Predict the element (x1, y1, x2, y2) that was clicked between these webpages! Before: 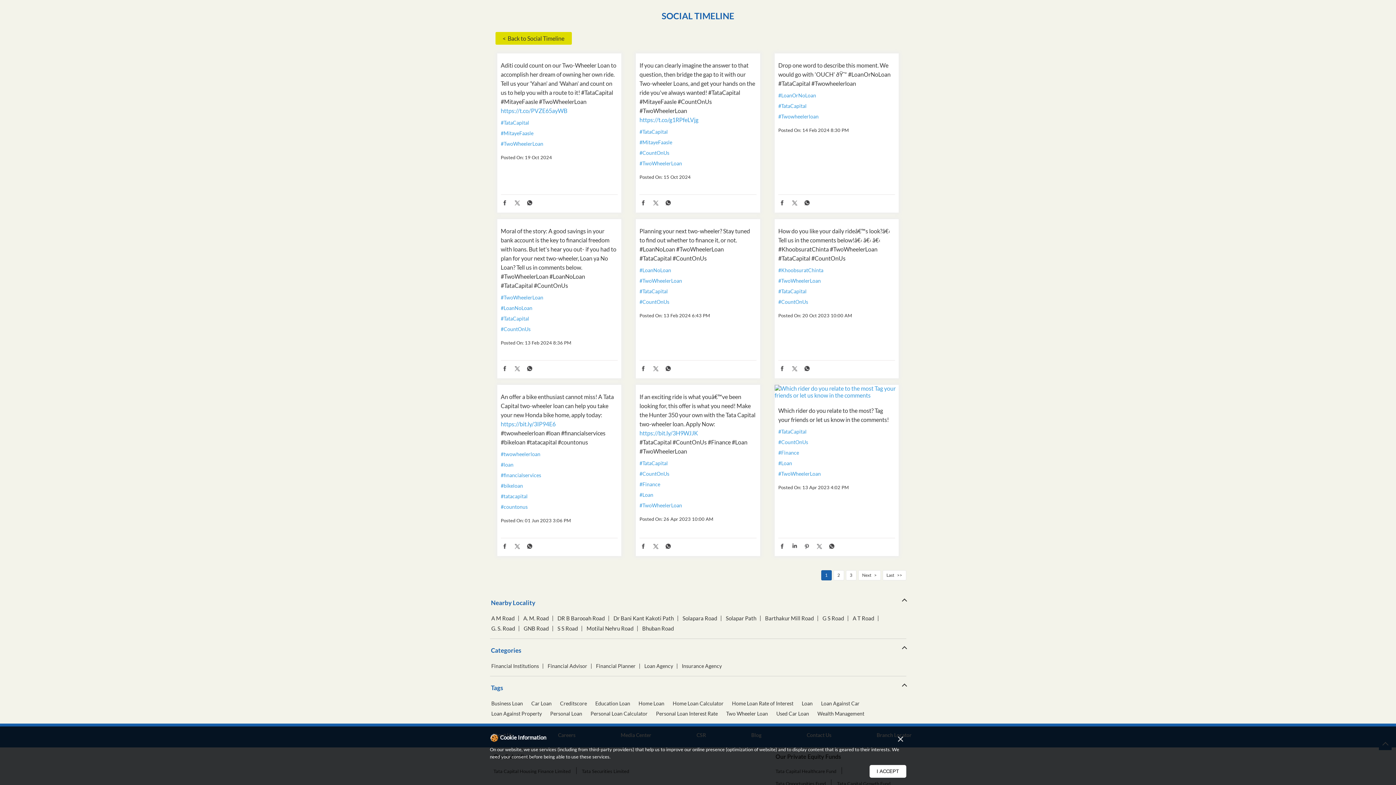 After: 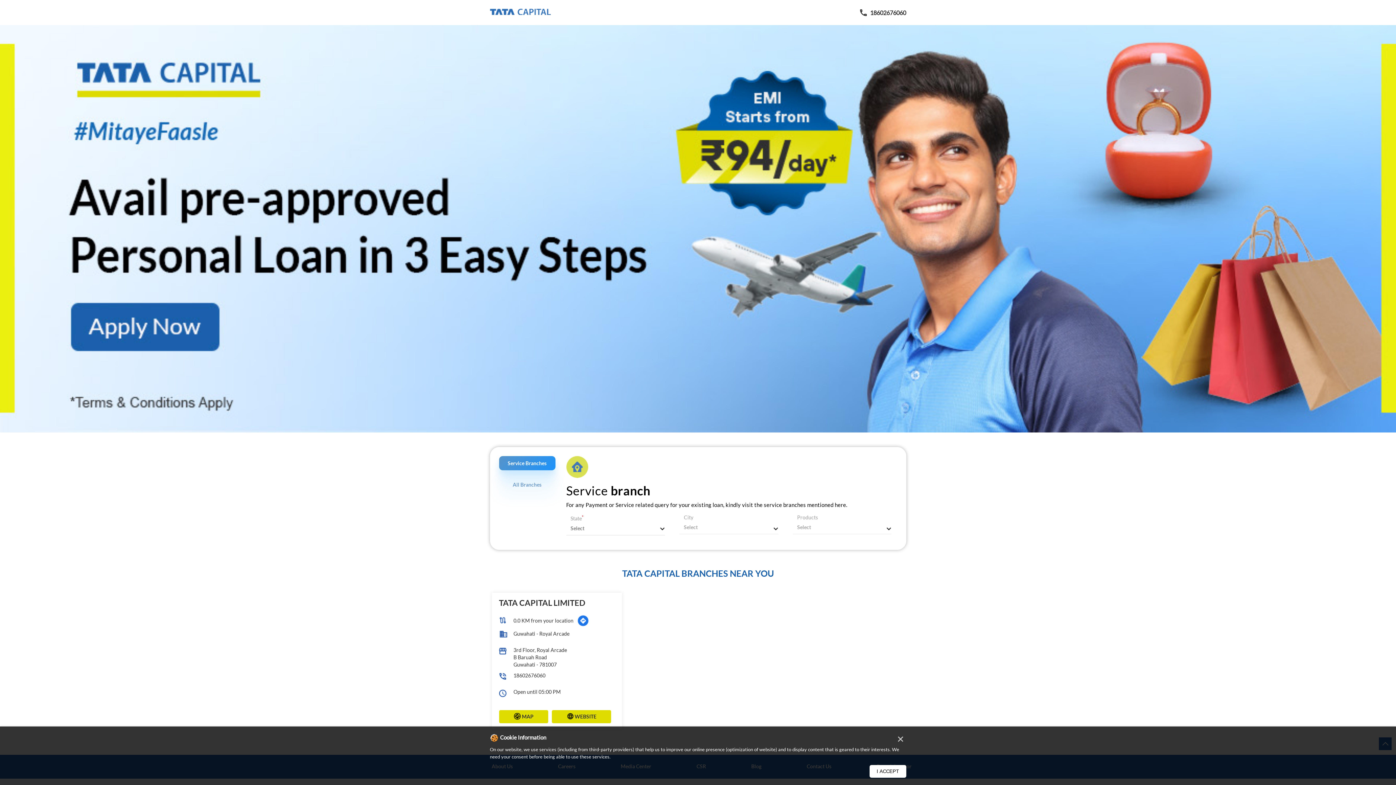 Action: bbox: (490, 151, 532, 156) label: Home Loan near me